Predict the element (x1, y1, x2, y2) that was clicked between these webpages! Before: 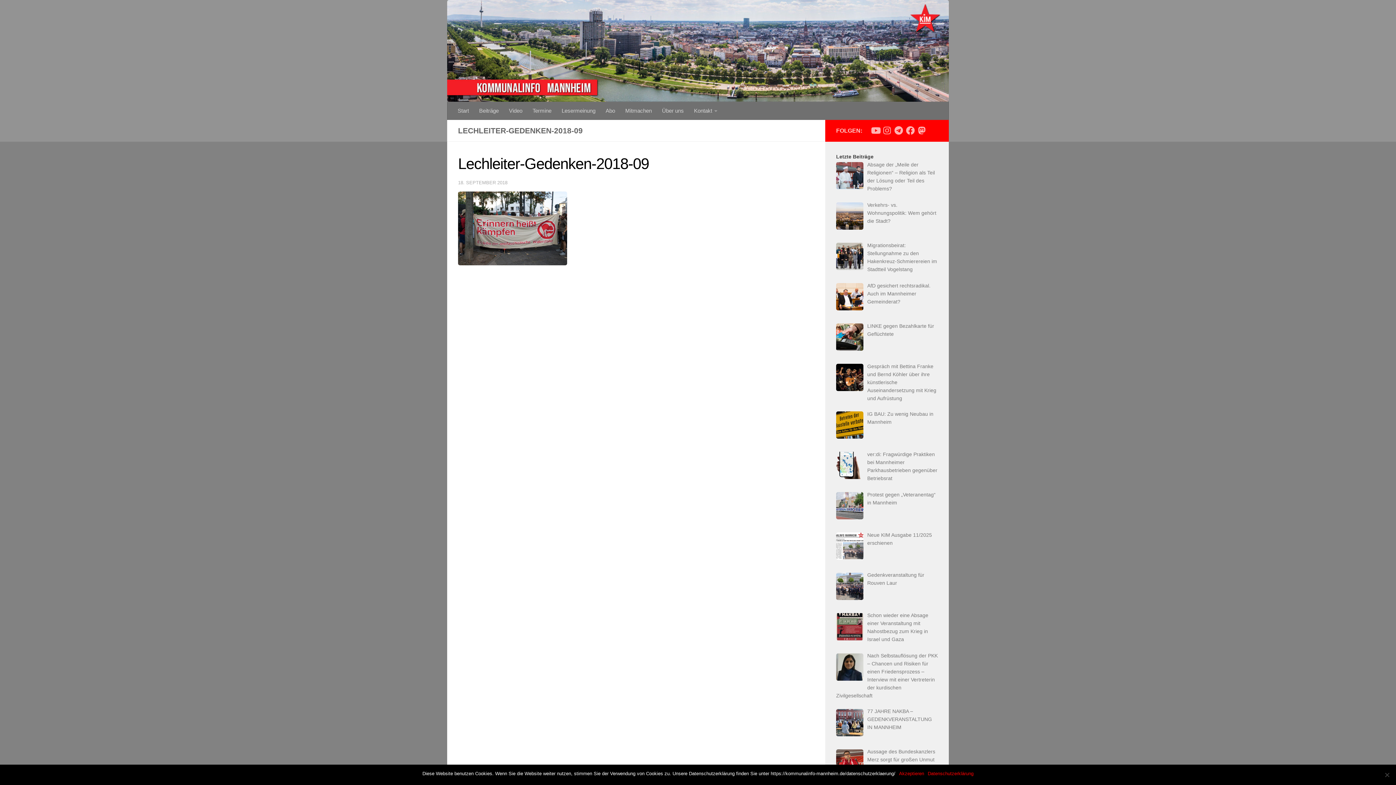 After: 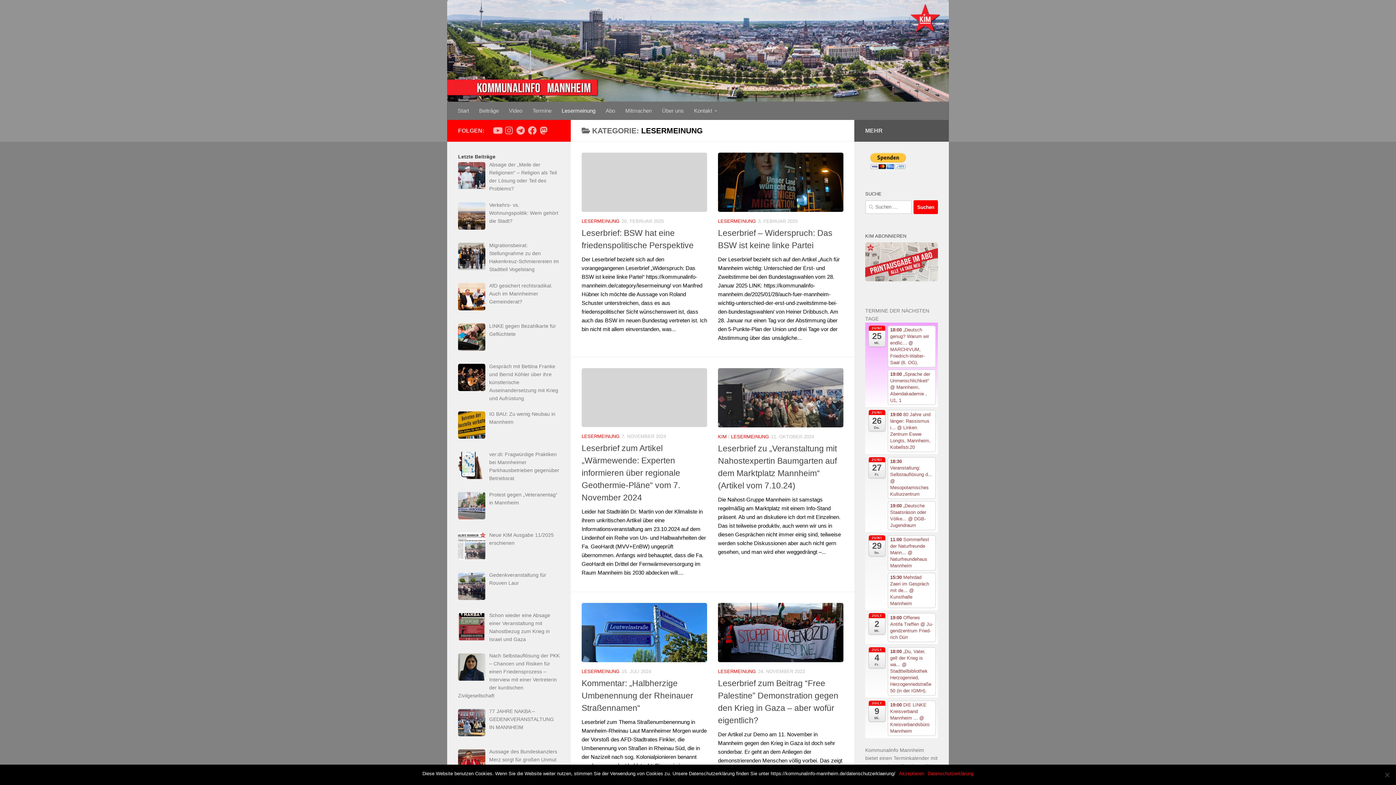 Action: bbox: (556, 101, 600, 120) label: Lesermeinung